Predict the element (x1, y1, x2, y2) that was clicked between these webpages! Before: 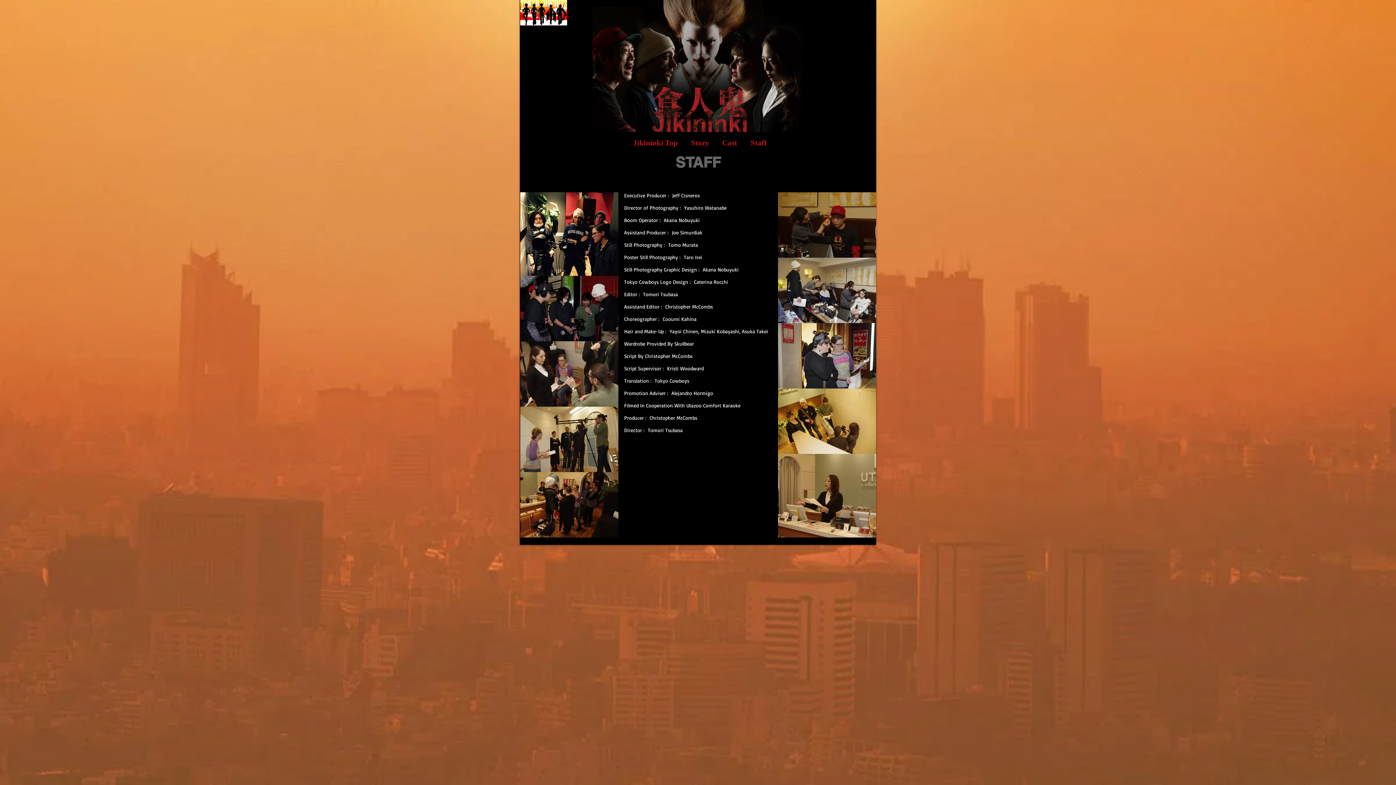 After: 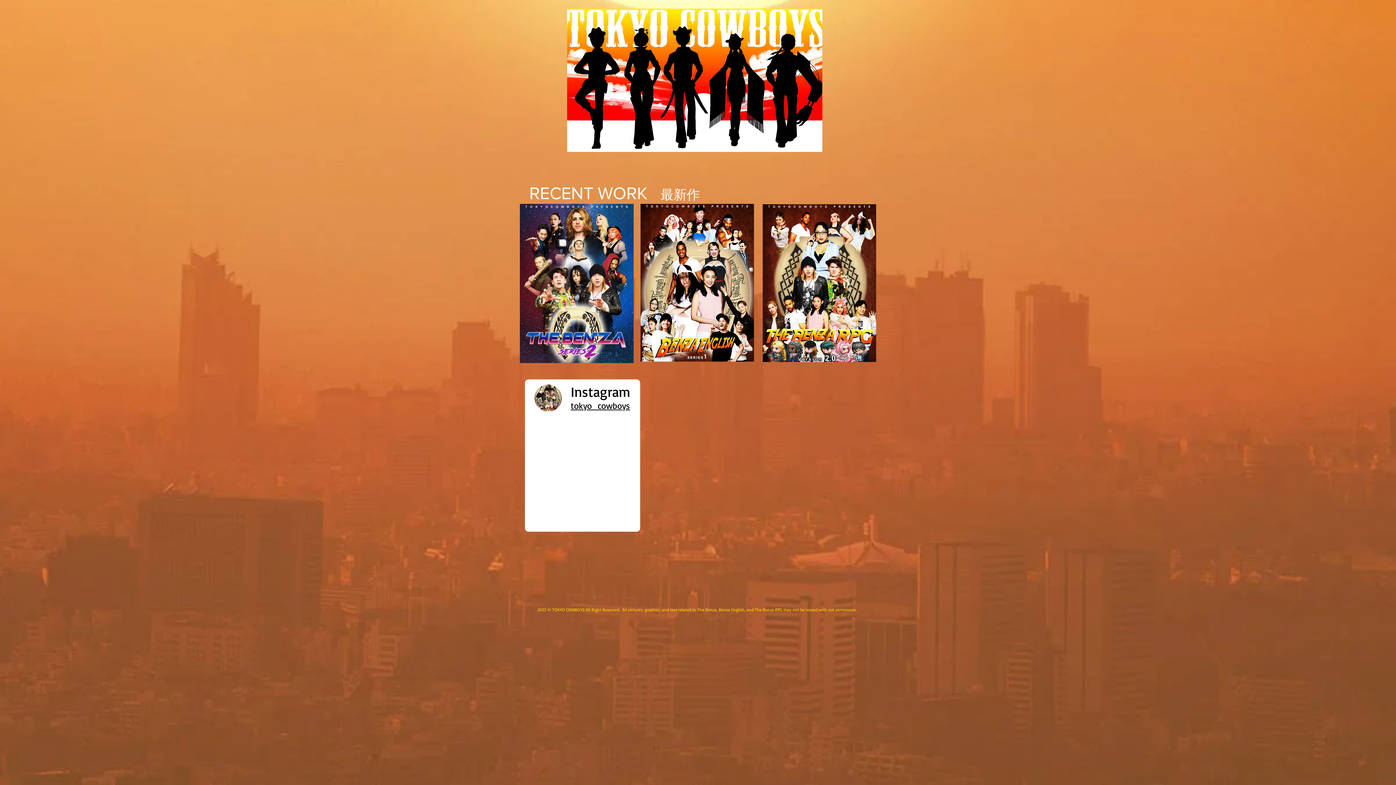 Action: bbox: (520, 0, 567, 25)